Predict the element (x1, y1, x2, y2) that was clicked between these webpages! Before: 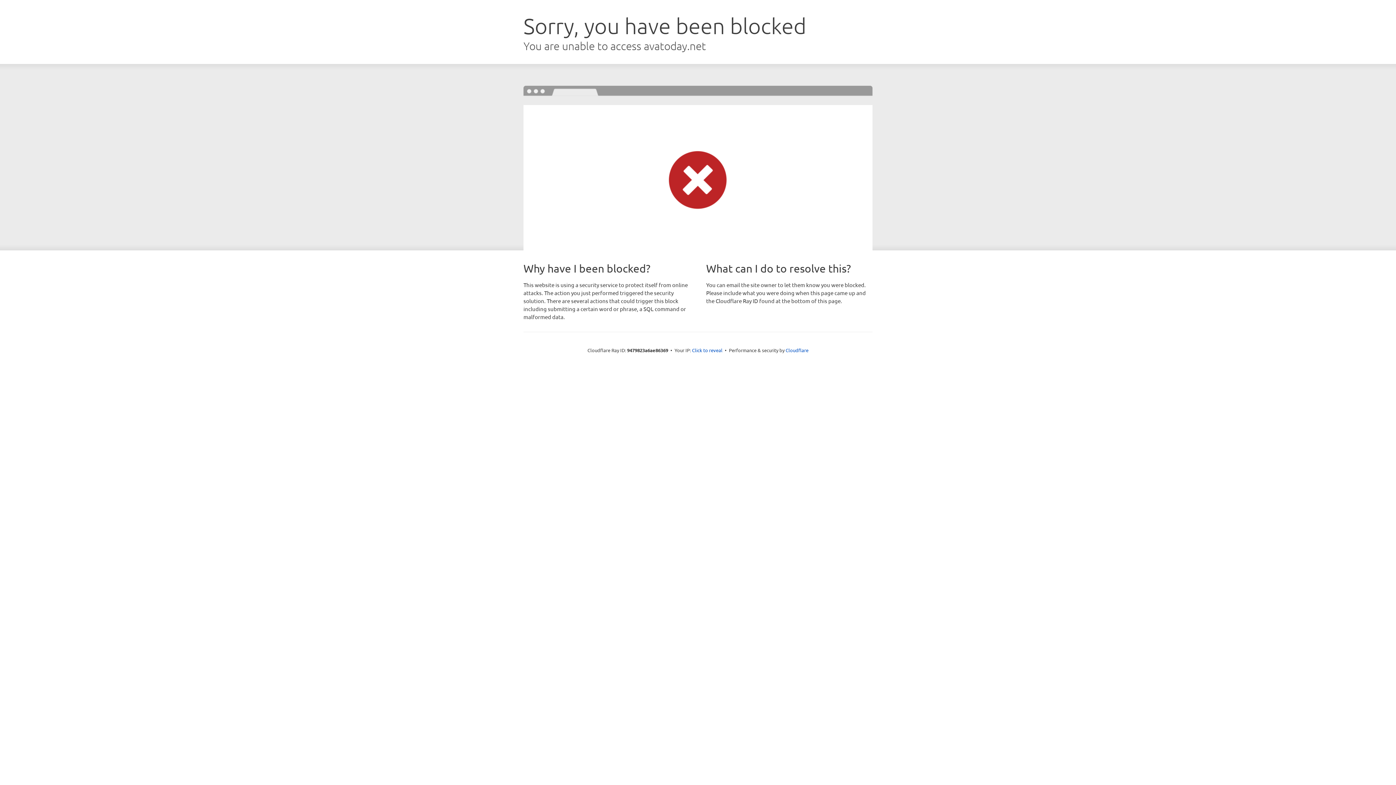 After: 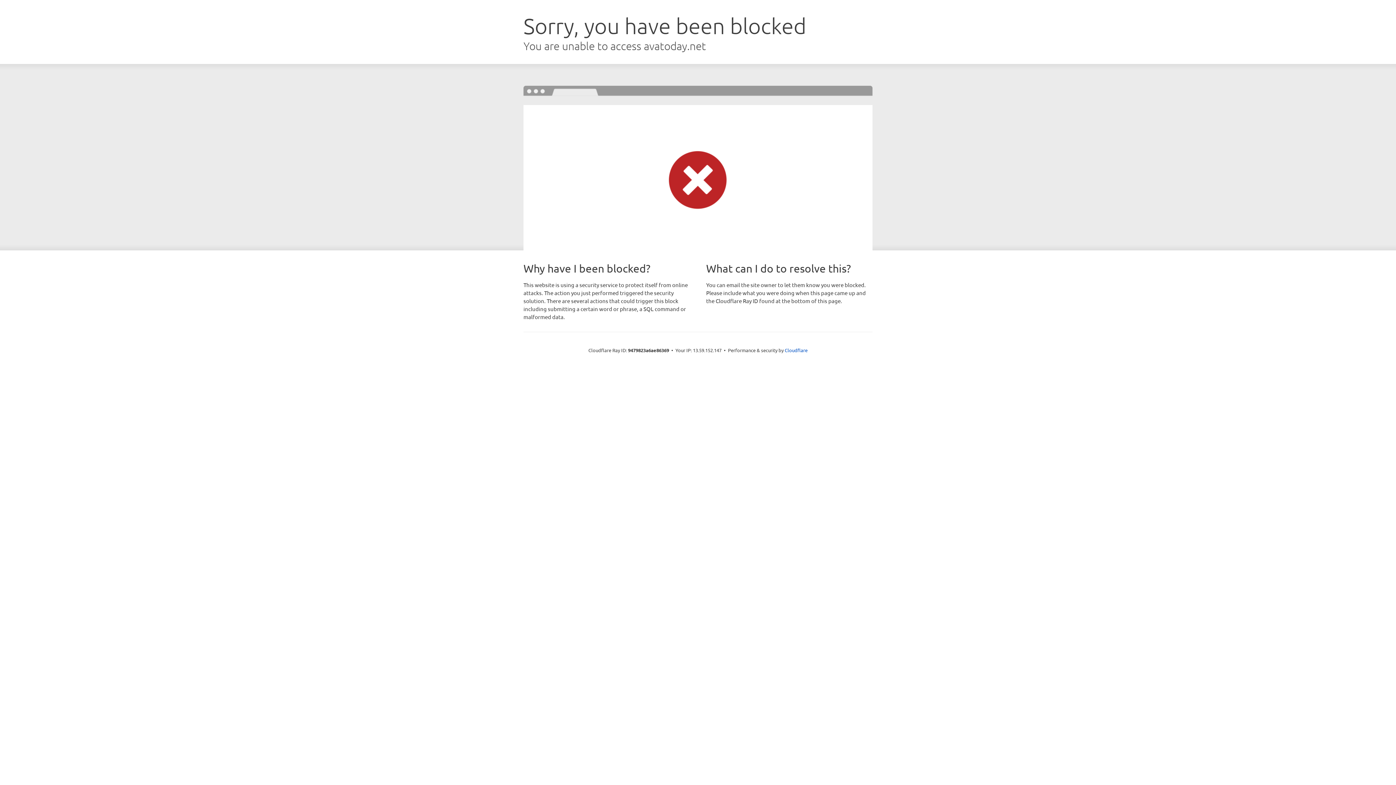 Action: bbox: (692, 346, 722, 353) label: Click to reveal